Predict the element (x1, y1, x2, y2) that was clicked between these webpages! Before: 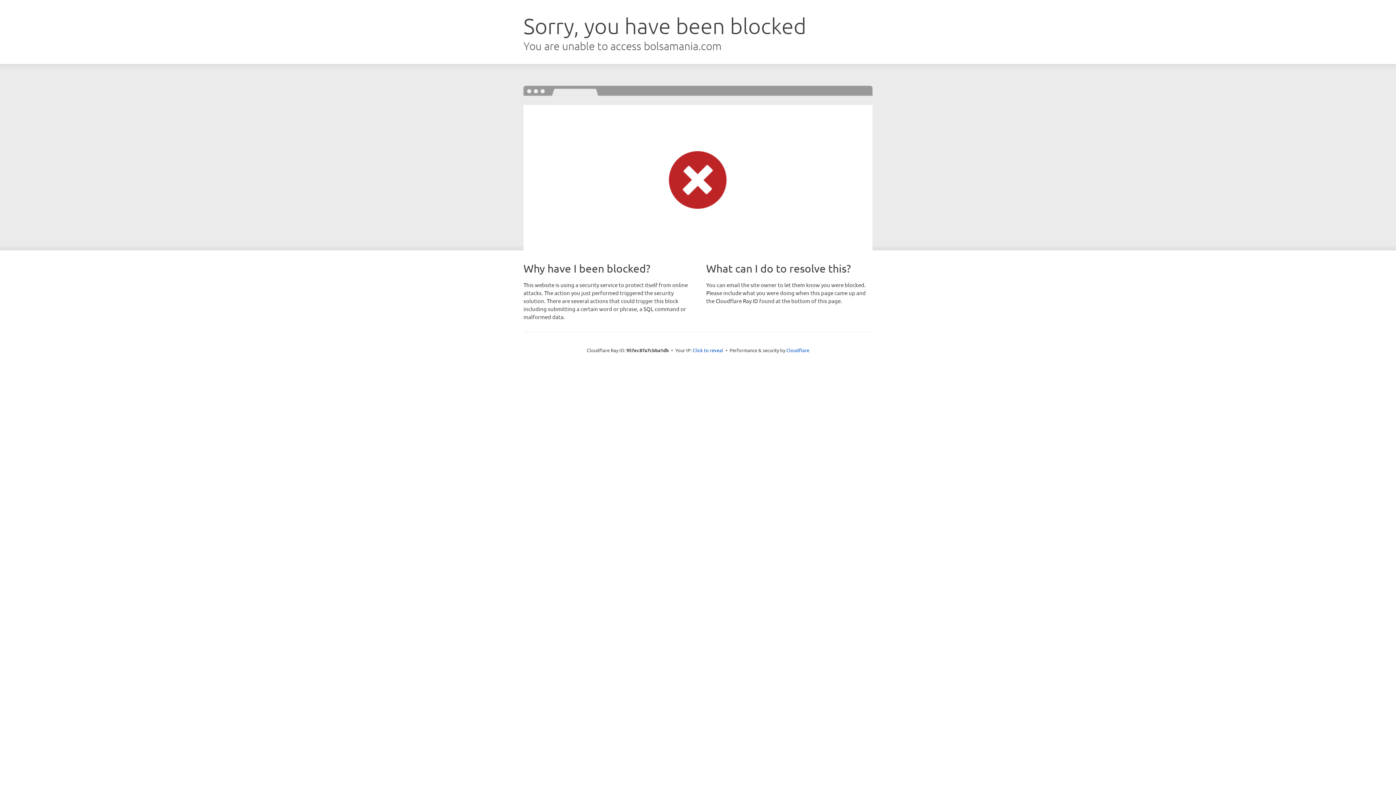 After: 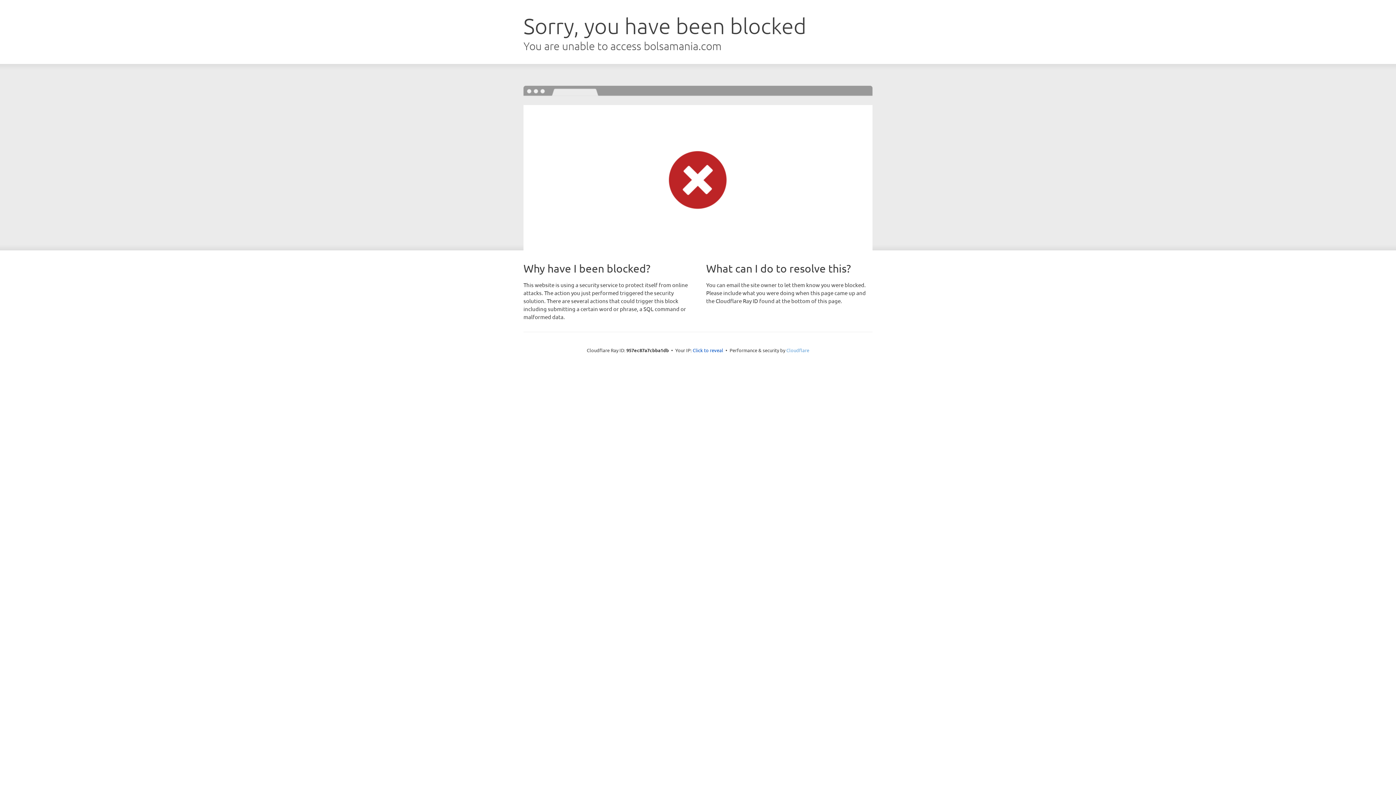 Action: label: Cloudflare bbox: (786, 347, 809, 353)